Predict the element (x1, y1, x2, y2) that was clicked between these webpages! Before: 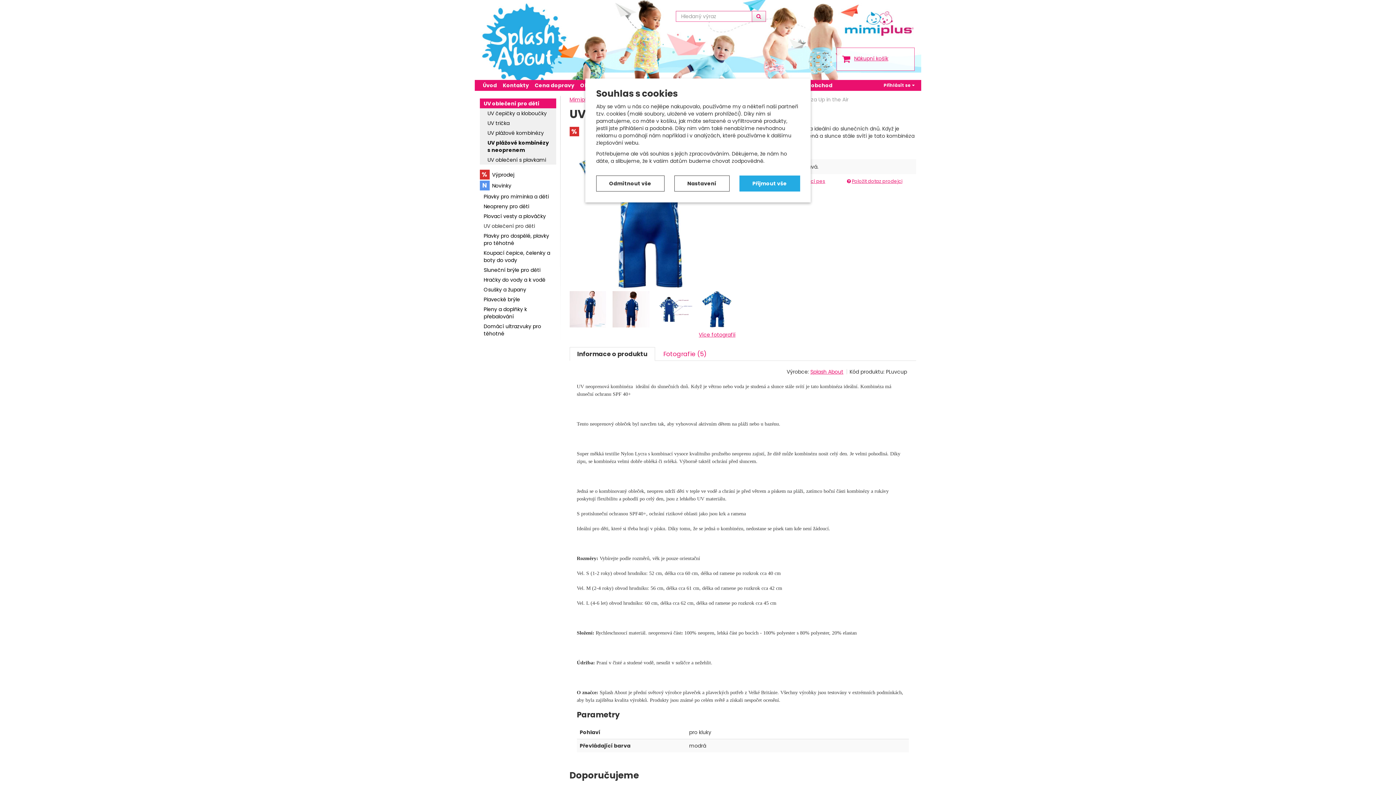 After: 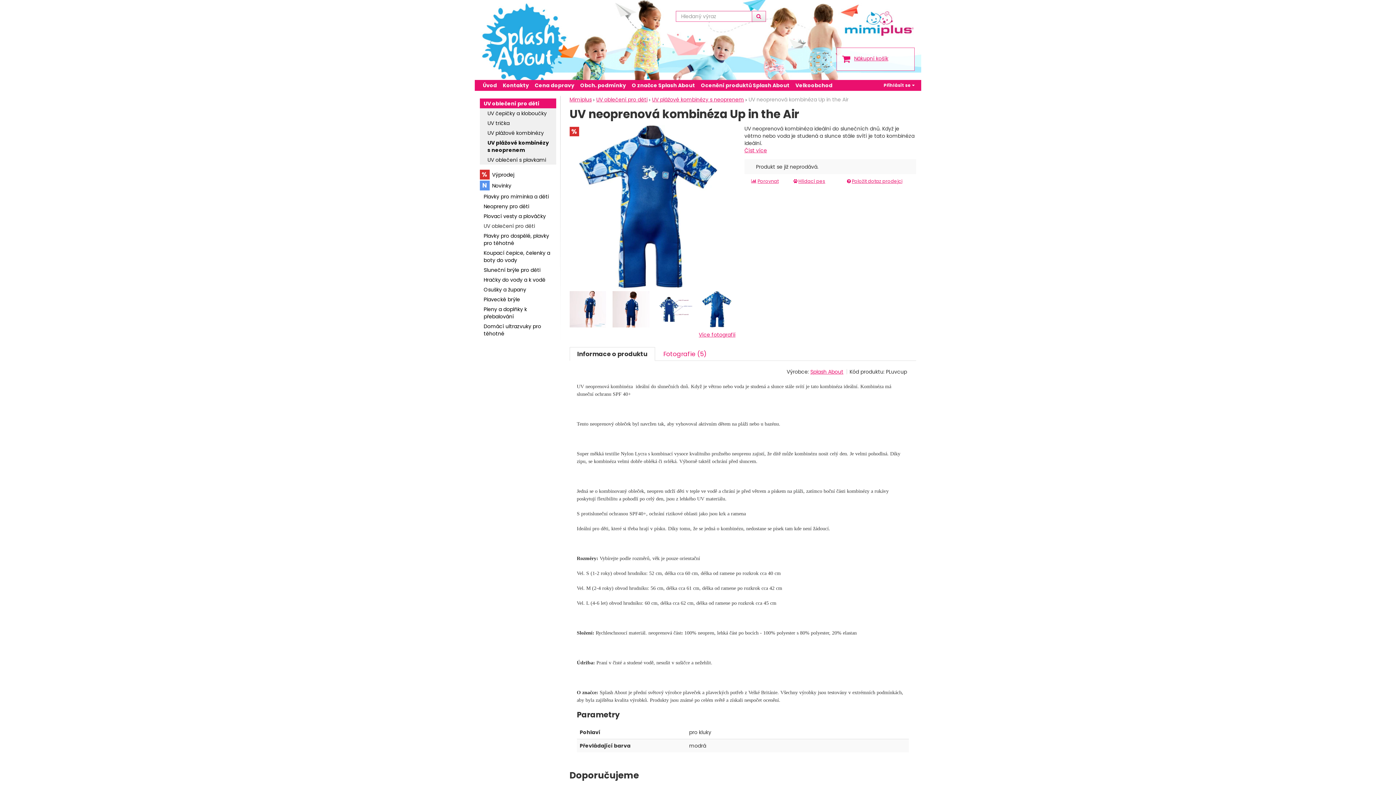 Action: bbox: (596, 175, 664, 191) label: Odmítnout vše